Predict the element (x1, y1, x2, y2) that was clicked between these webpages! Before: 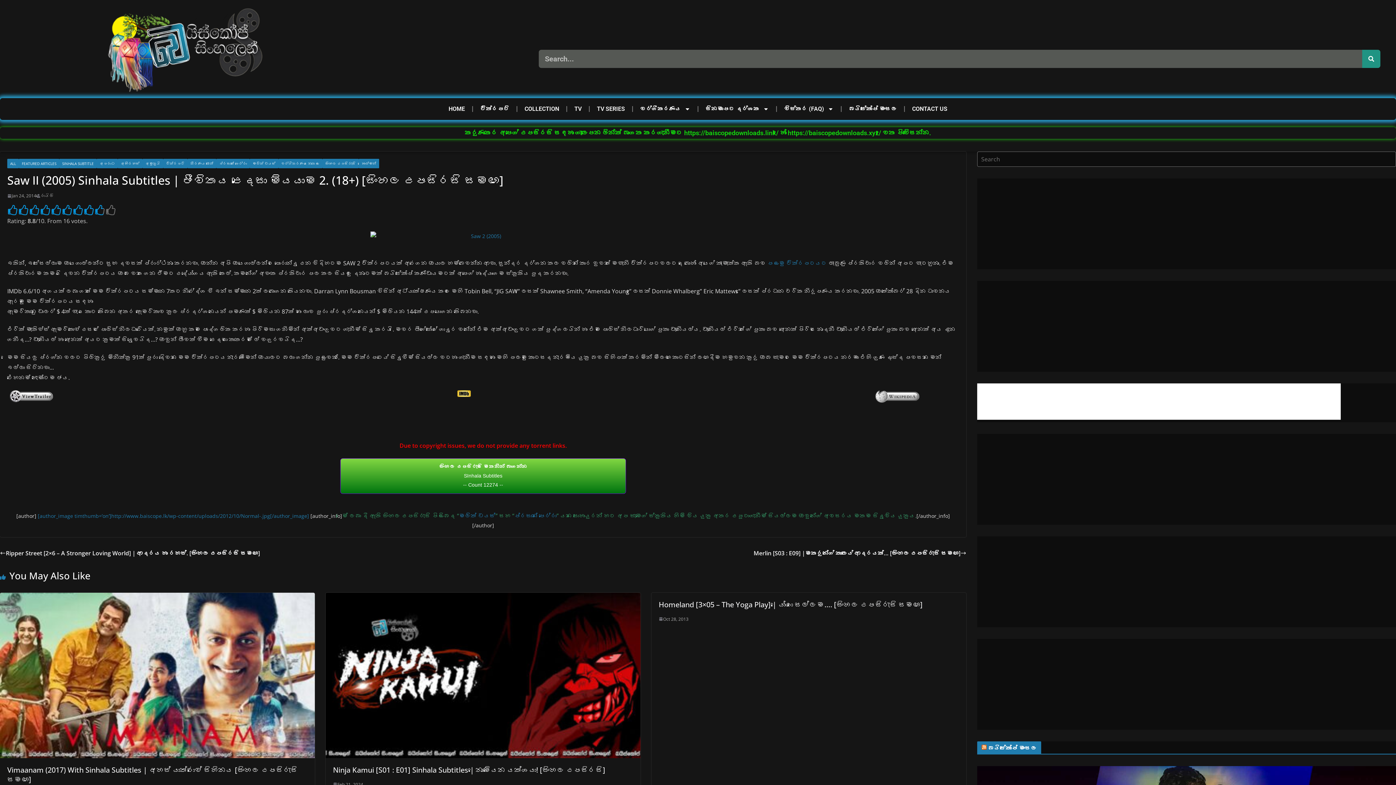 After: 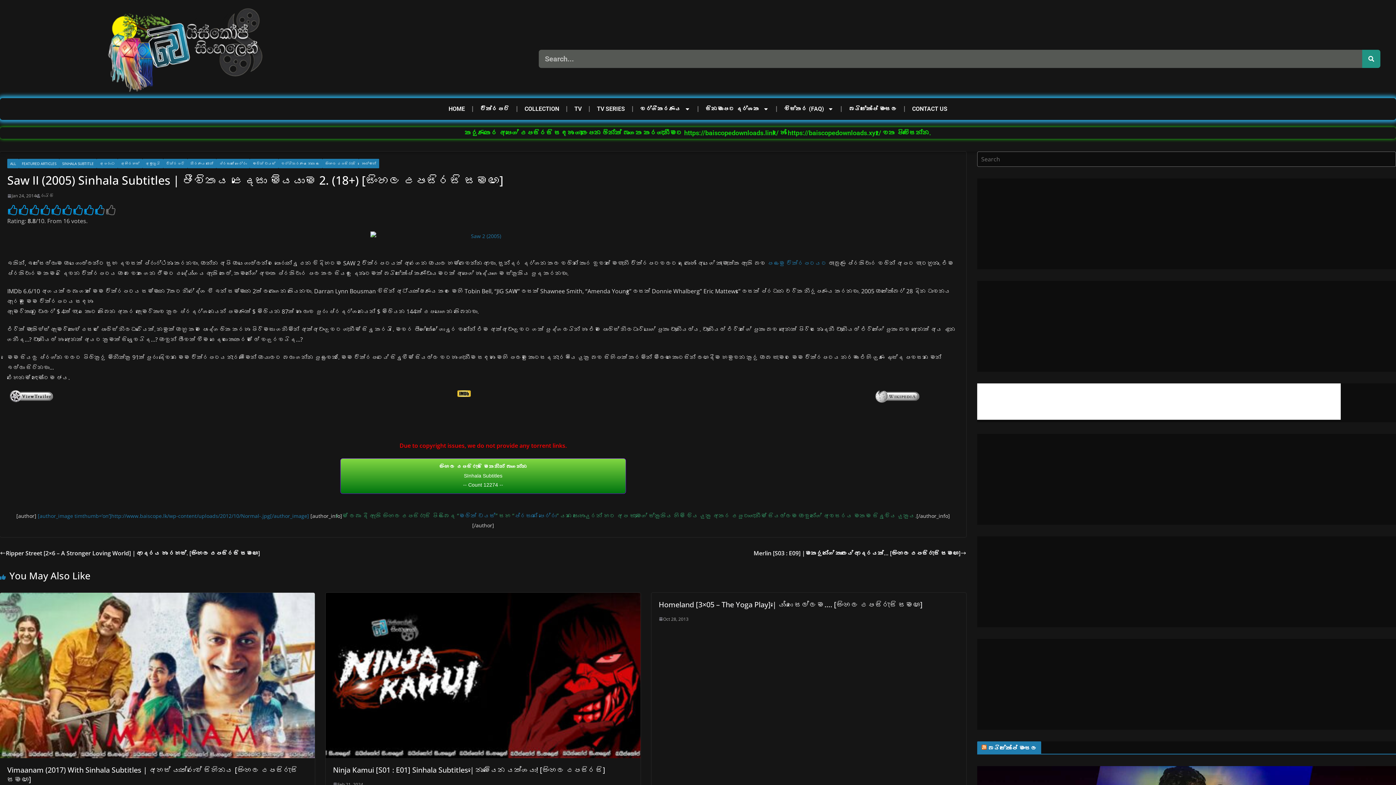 Action: label: මලිත් ඩයස් bbox: (459, 511, 495, 519)